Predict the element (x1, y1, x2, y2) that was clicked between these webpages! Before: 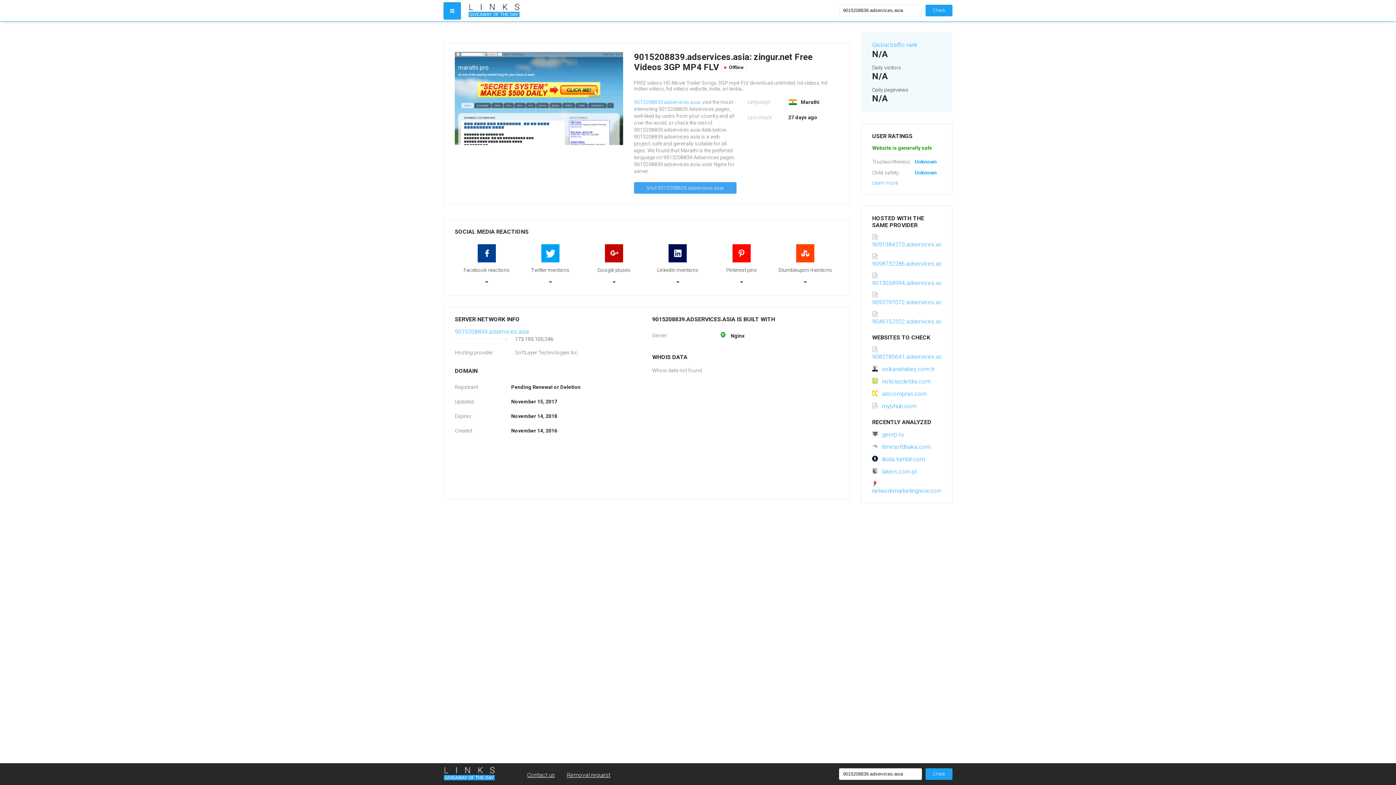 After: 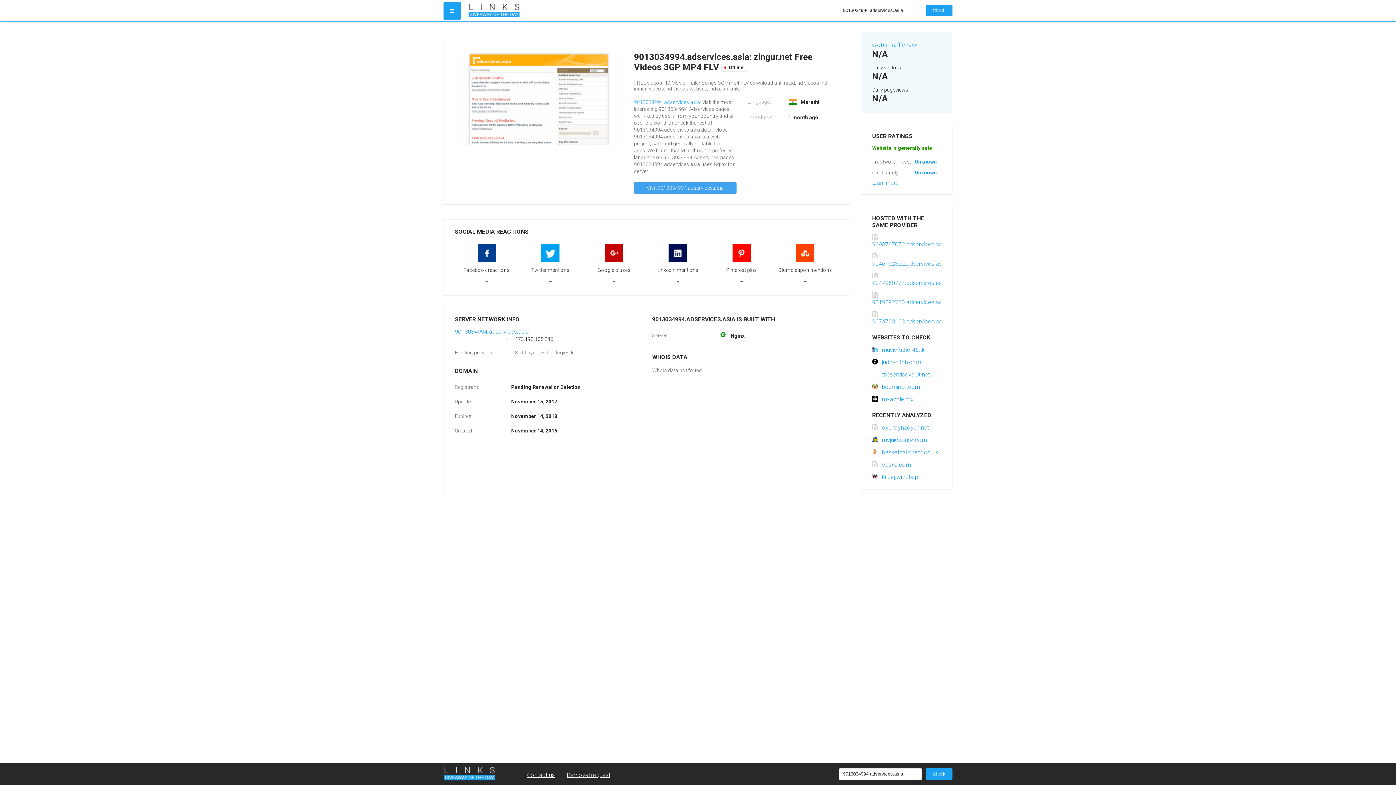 Action: bbox: (872, 272, 946, 286) label: 9013034994.adservices.asia